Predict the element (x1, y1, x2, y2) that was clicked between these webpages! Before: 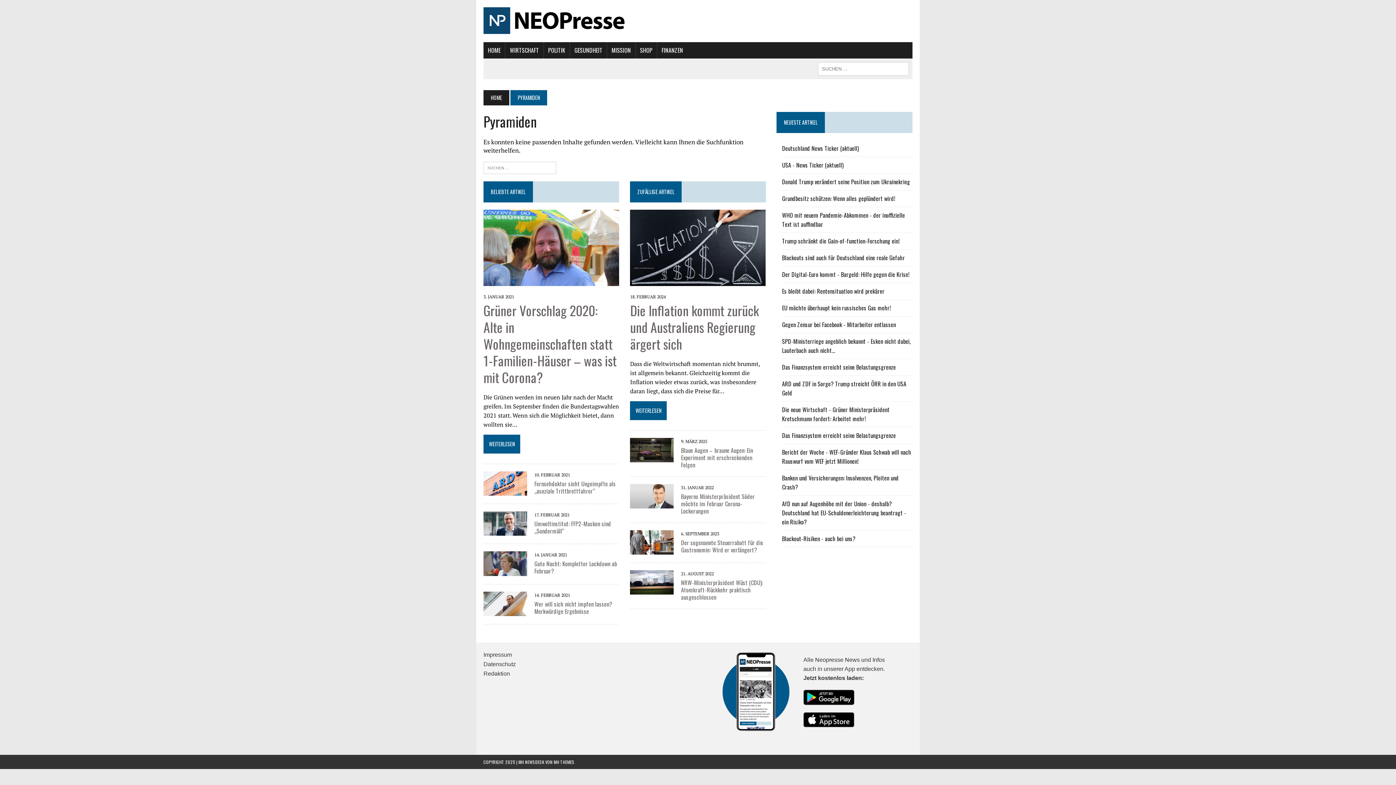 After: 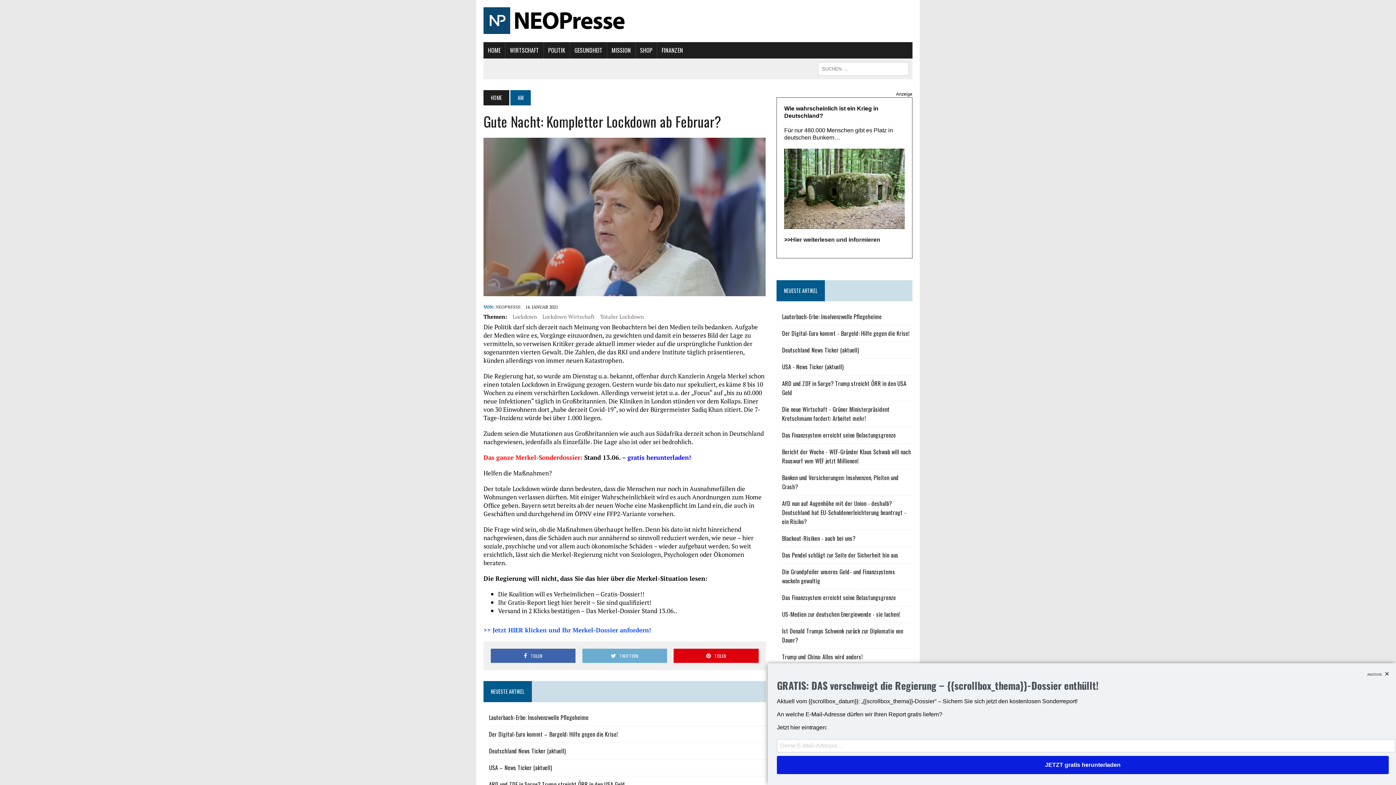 Action: bbox: (483, 559, 527, 567)